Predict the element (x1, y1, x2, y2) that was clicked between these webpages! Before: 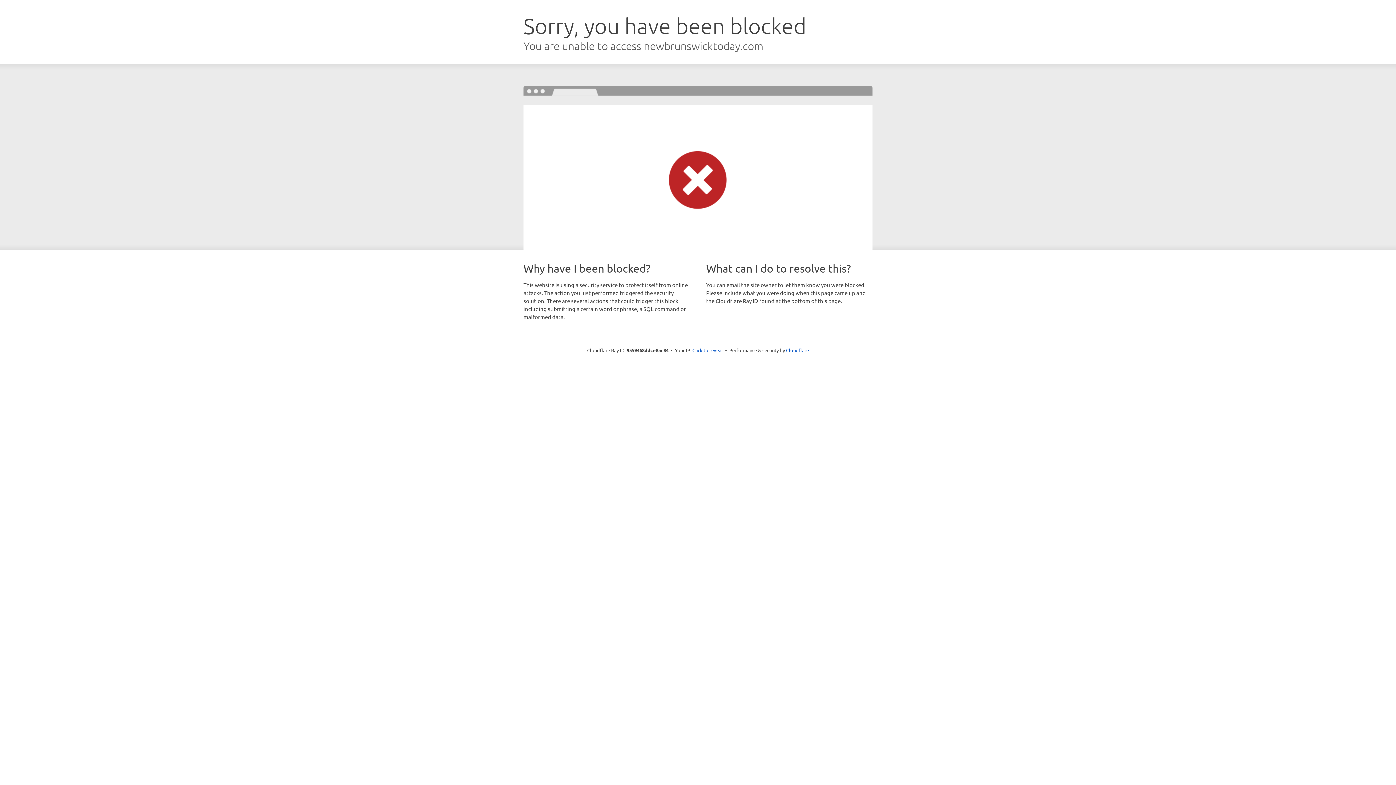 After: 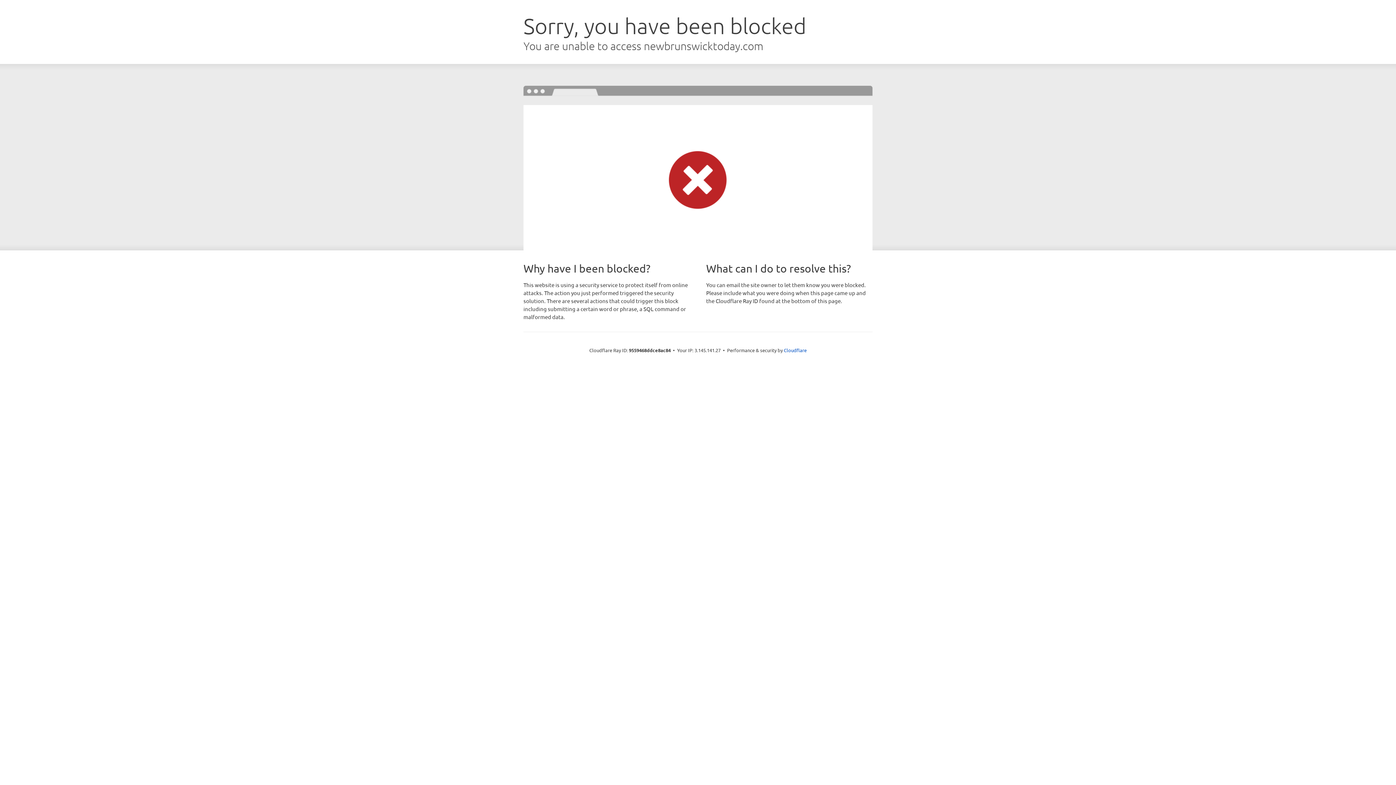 Action: bbox: (692, 346, 723, 353) label: Click to reveal